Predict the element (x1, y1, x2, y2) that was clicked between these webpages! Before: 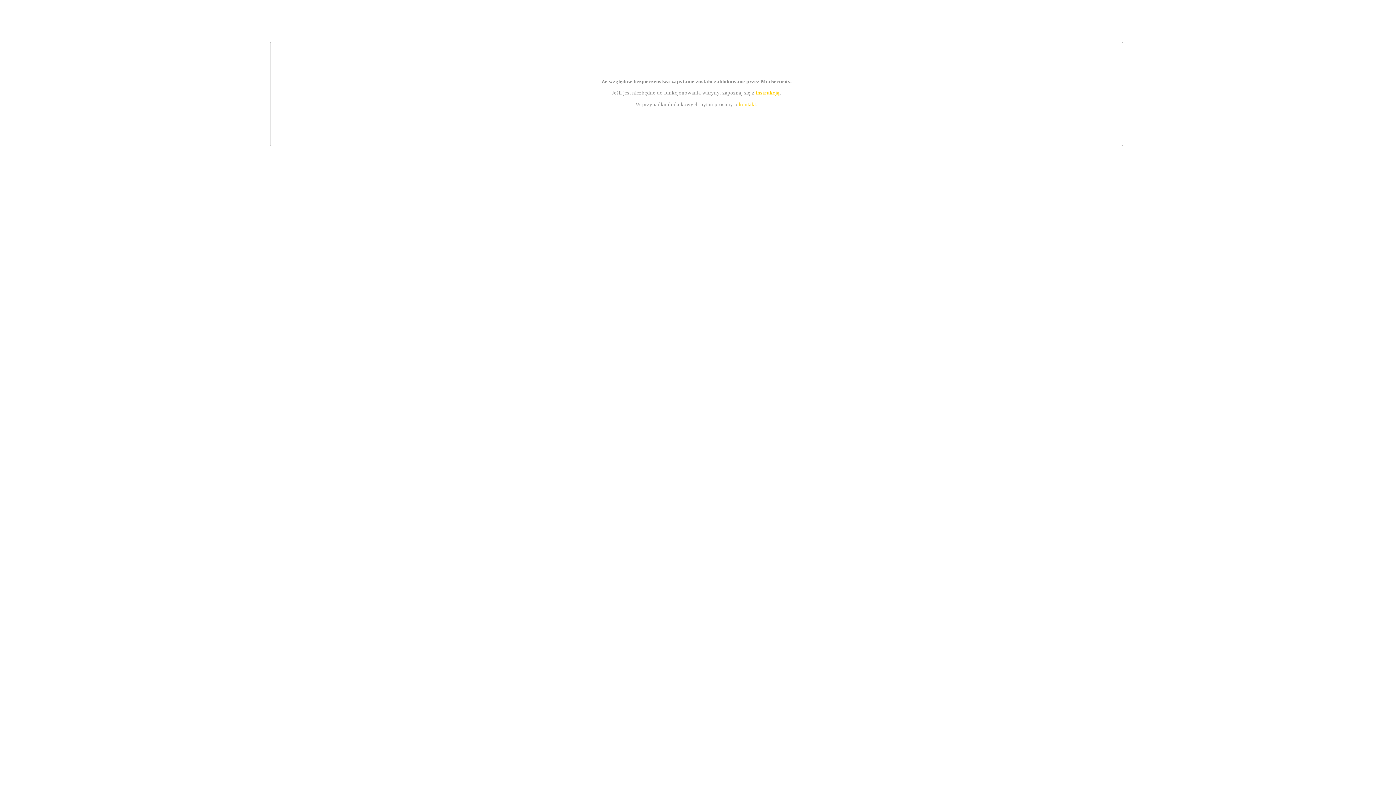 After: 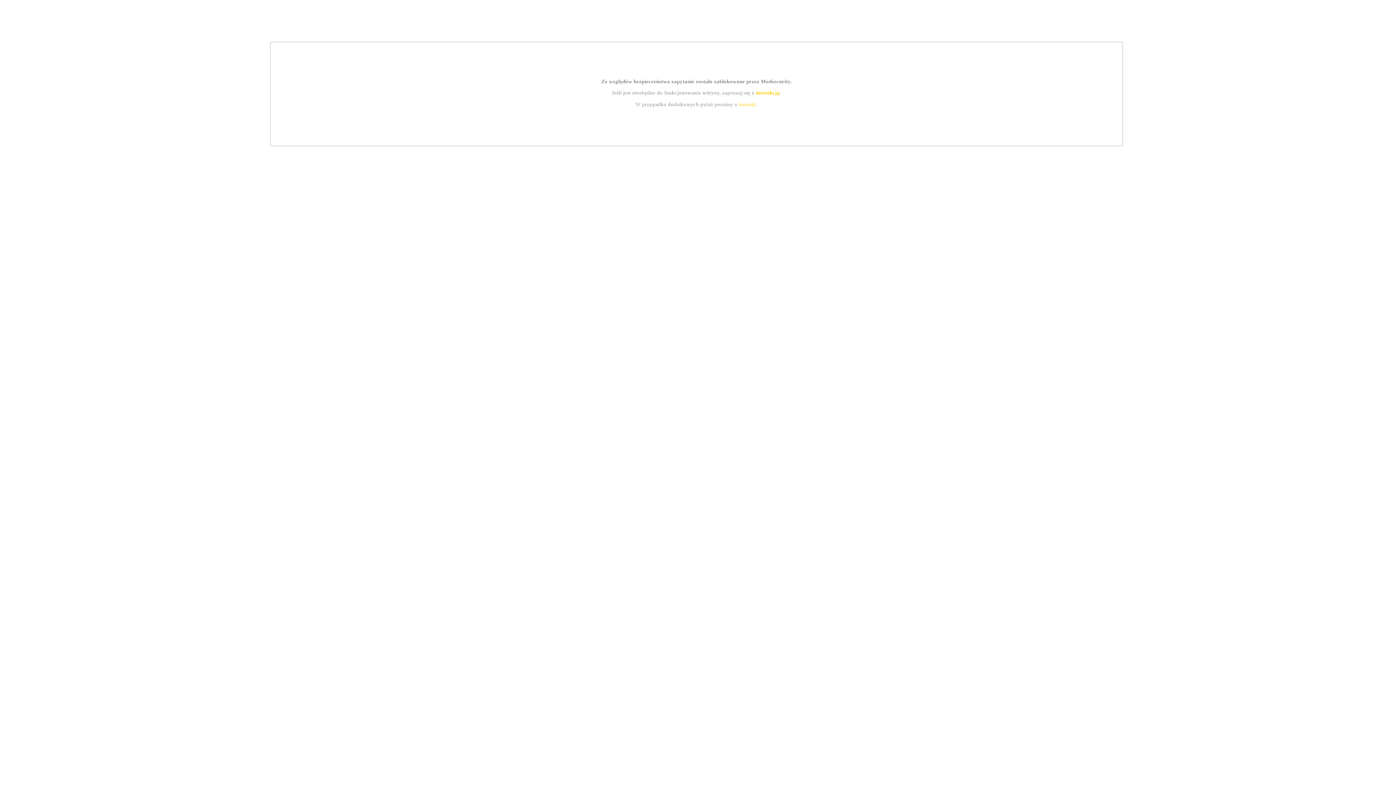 Action: bbox: (739, 101, 756, 107) label: kontakt